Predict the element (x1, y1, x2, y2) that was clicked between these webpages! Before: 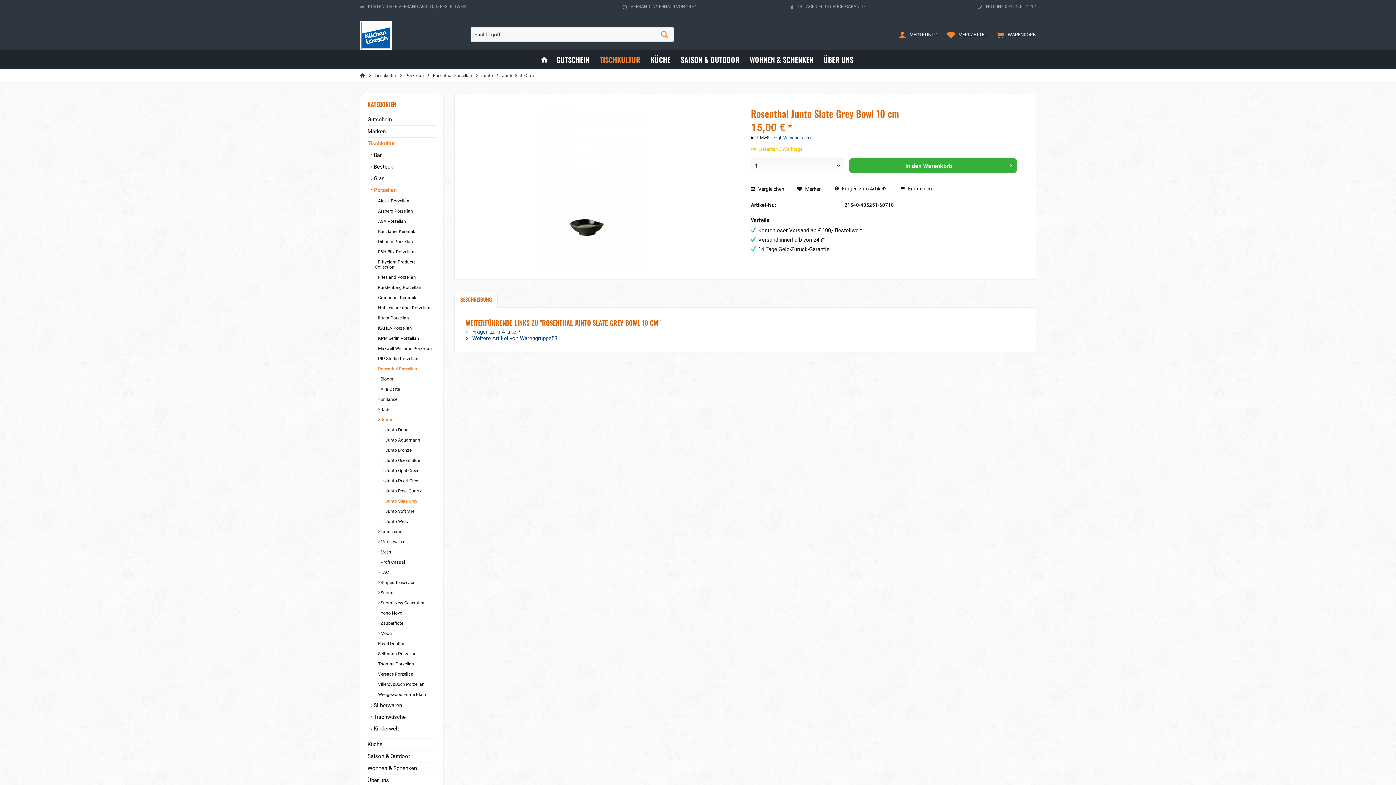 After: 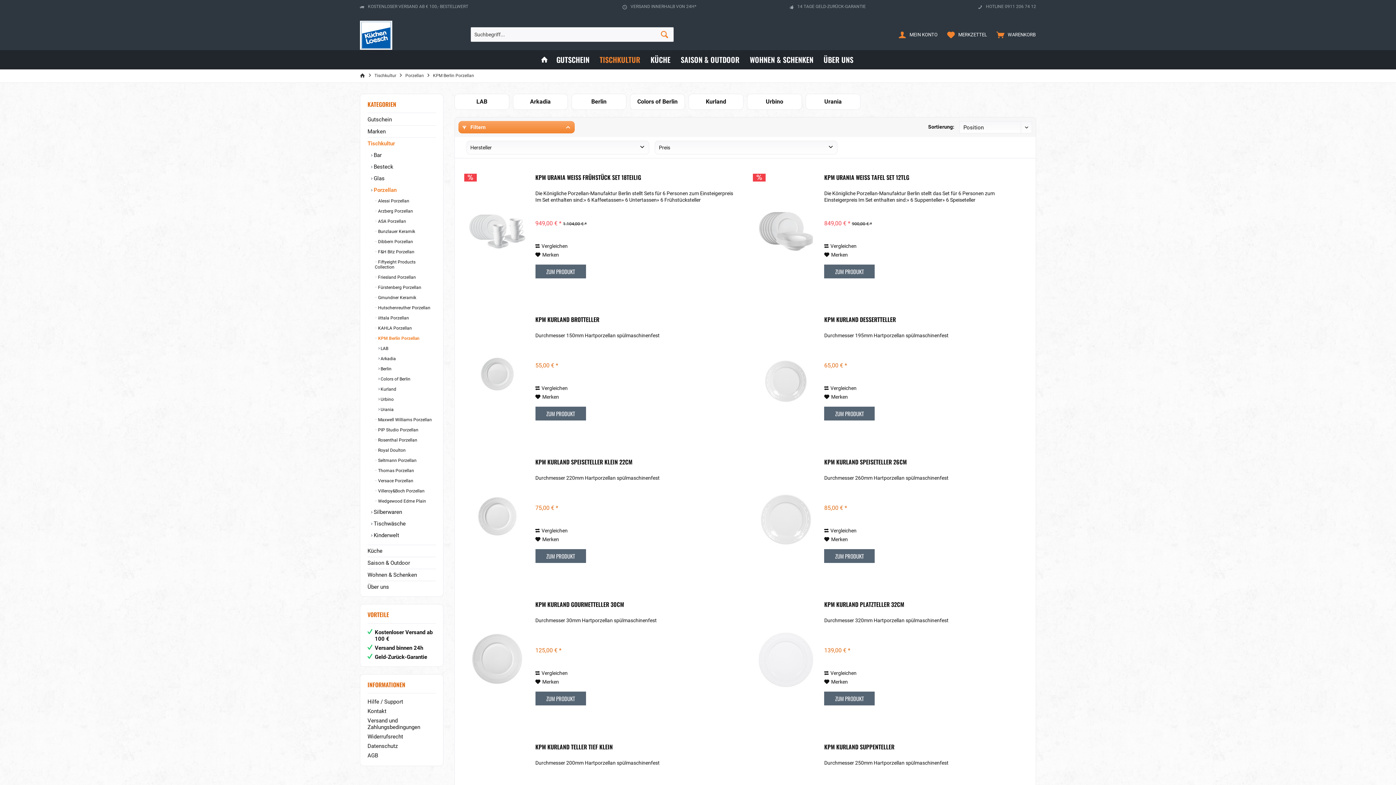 Action: bbox: (374, 333, 436, 343) label:  KPM Berlin Porzellan